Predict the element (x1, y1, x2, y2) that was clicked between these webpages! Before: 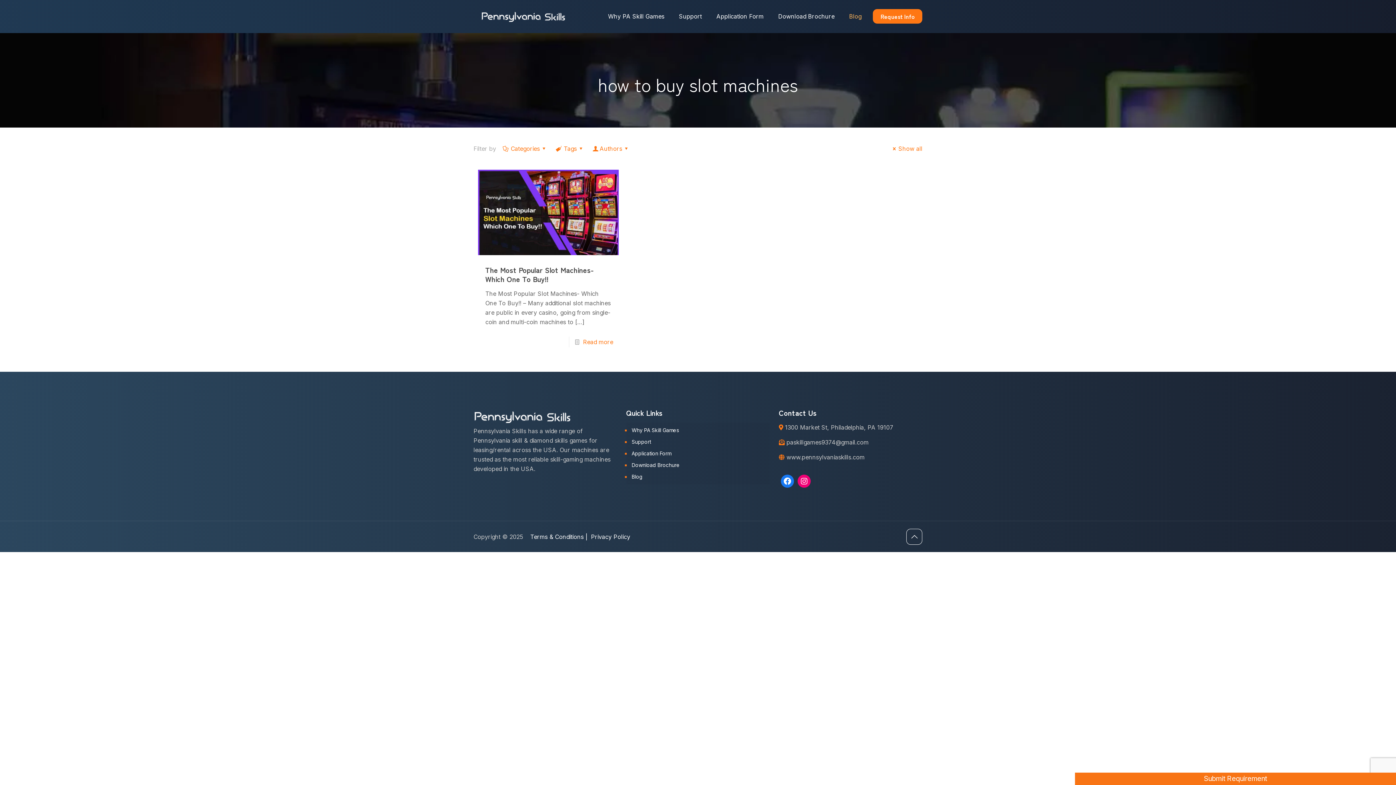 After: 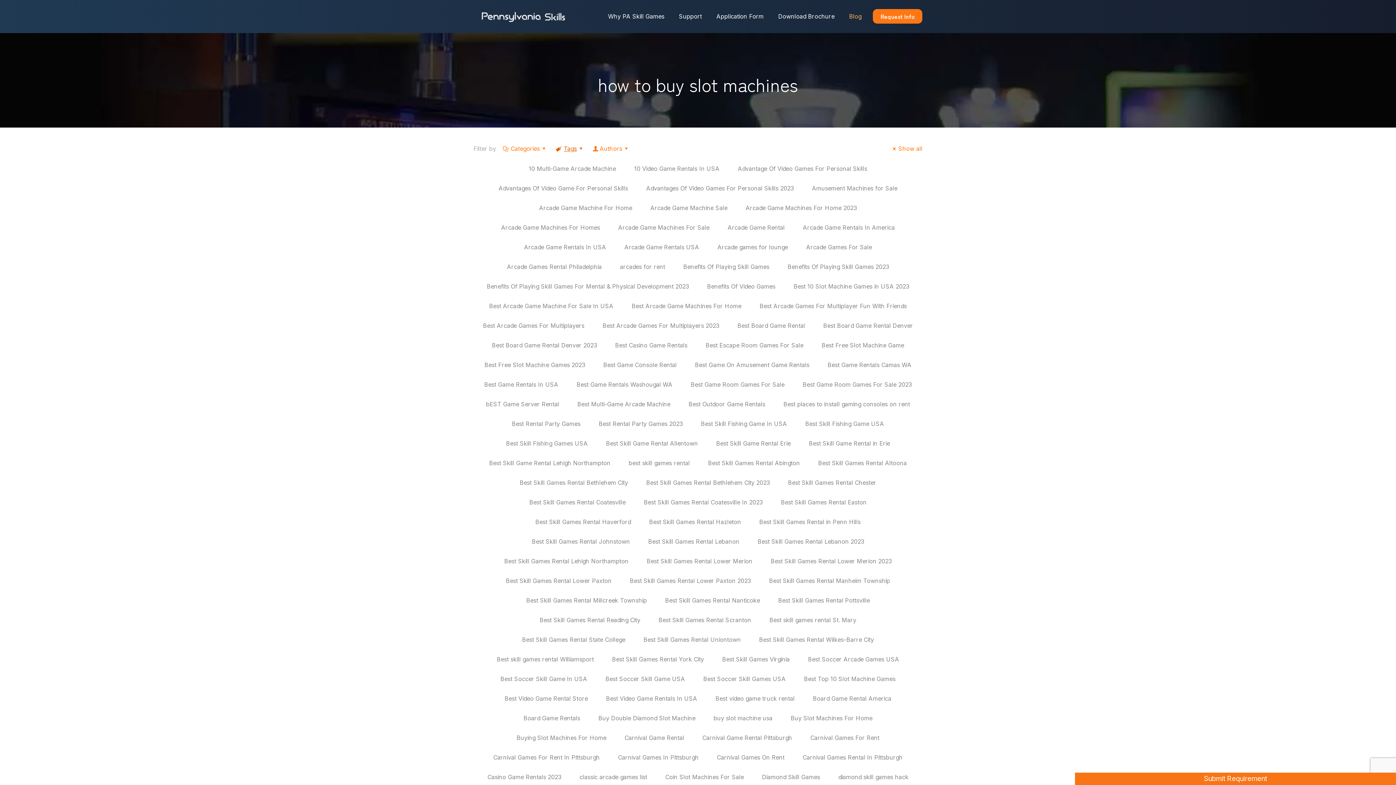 Action: bbox: (554, 145, 586, 152) label: Tags